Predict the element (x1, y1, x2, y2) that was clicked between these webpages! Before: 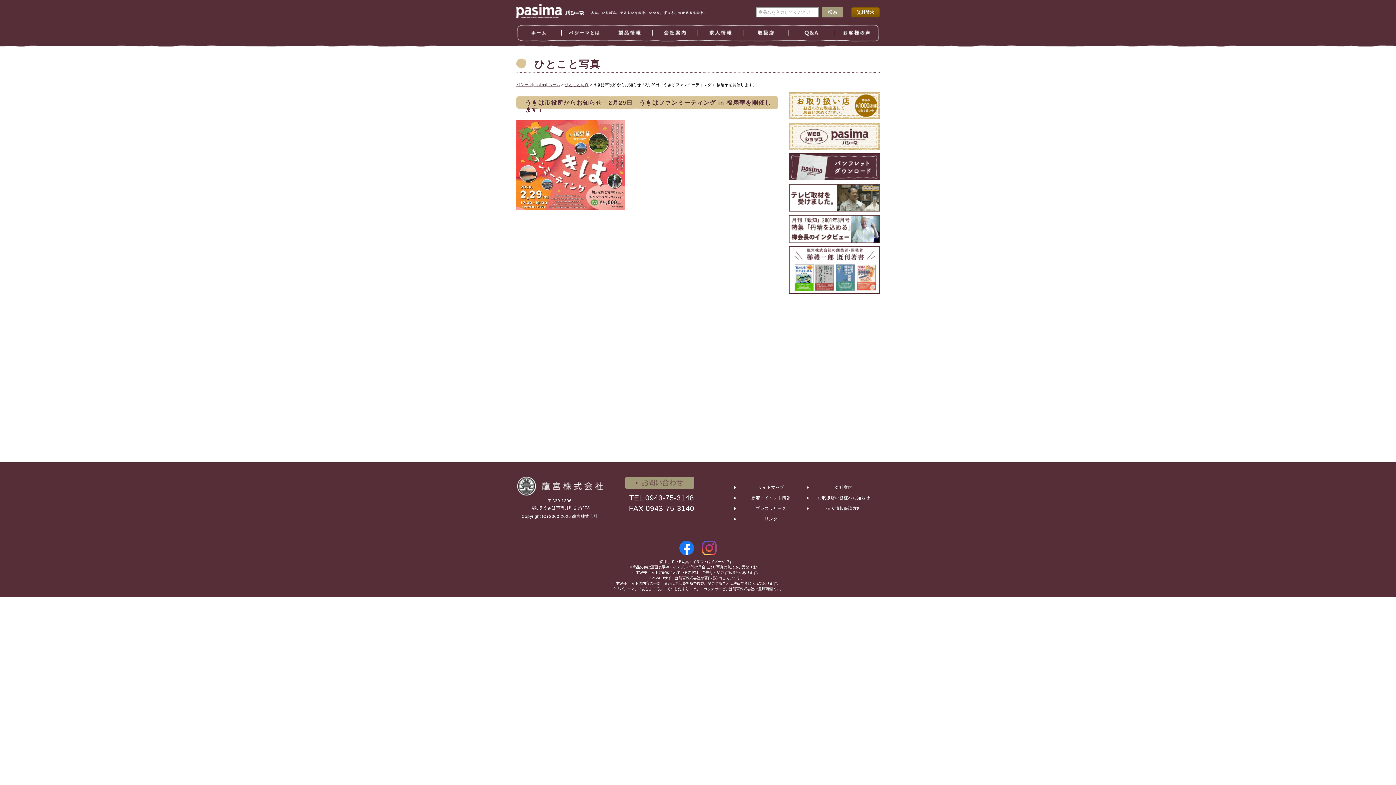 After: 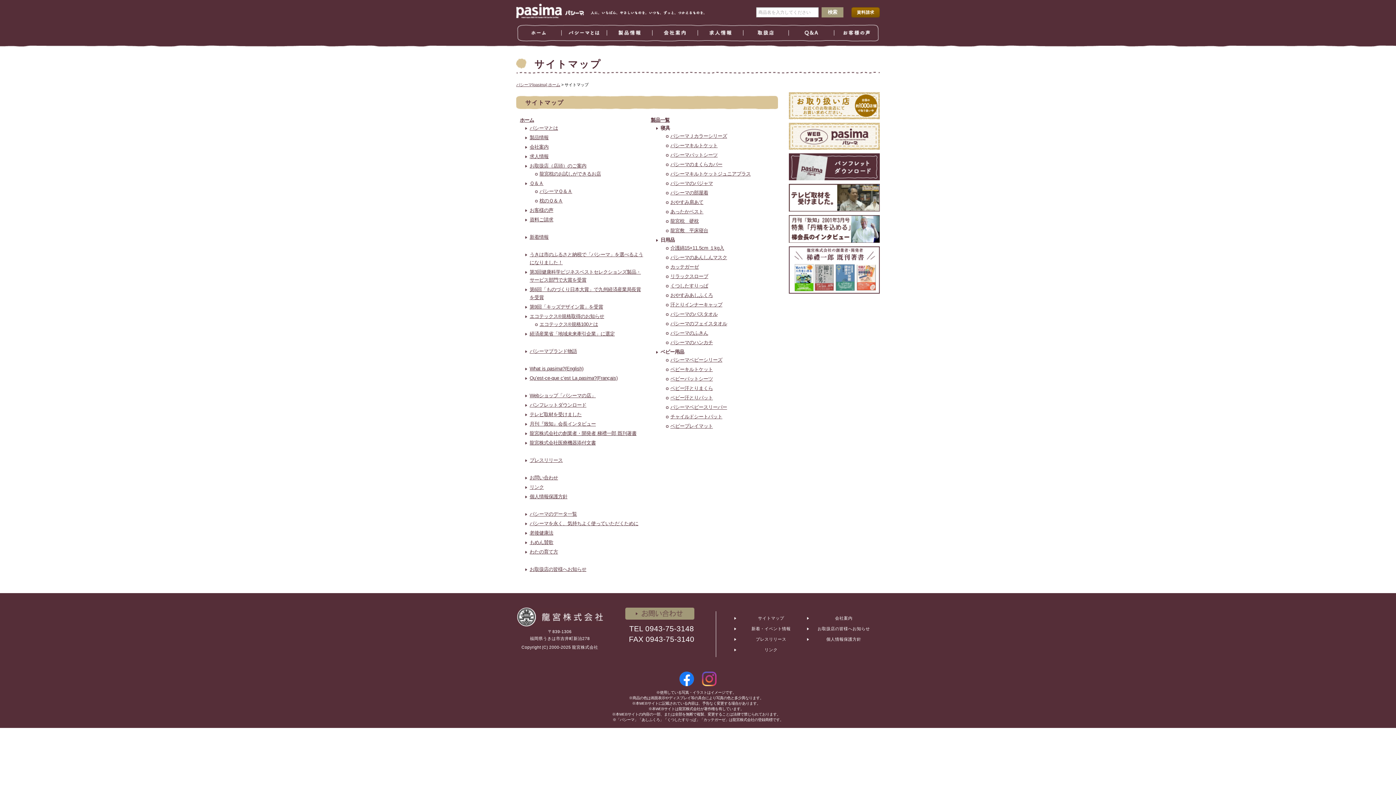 Action: label: サイトマップ bbox: (734, 484, 803, 491)